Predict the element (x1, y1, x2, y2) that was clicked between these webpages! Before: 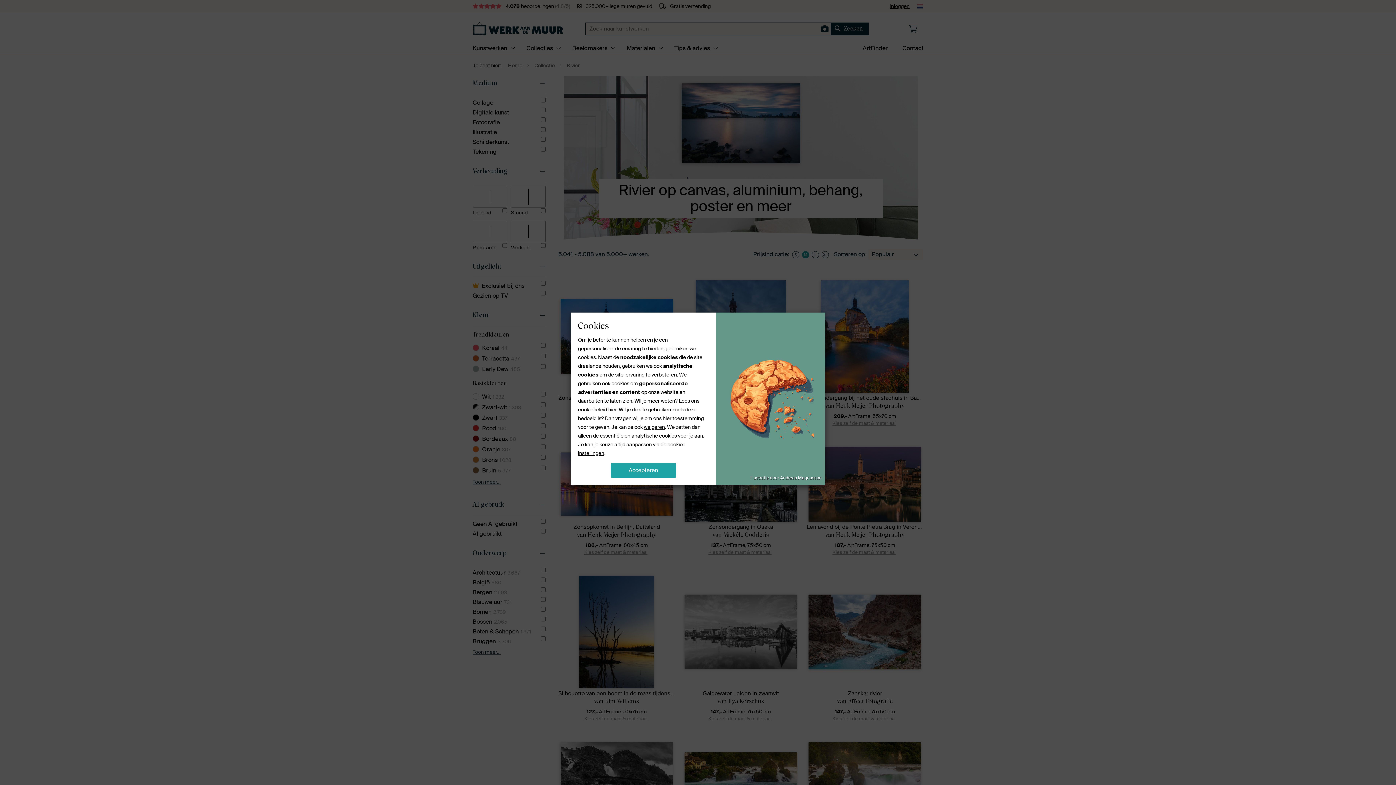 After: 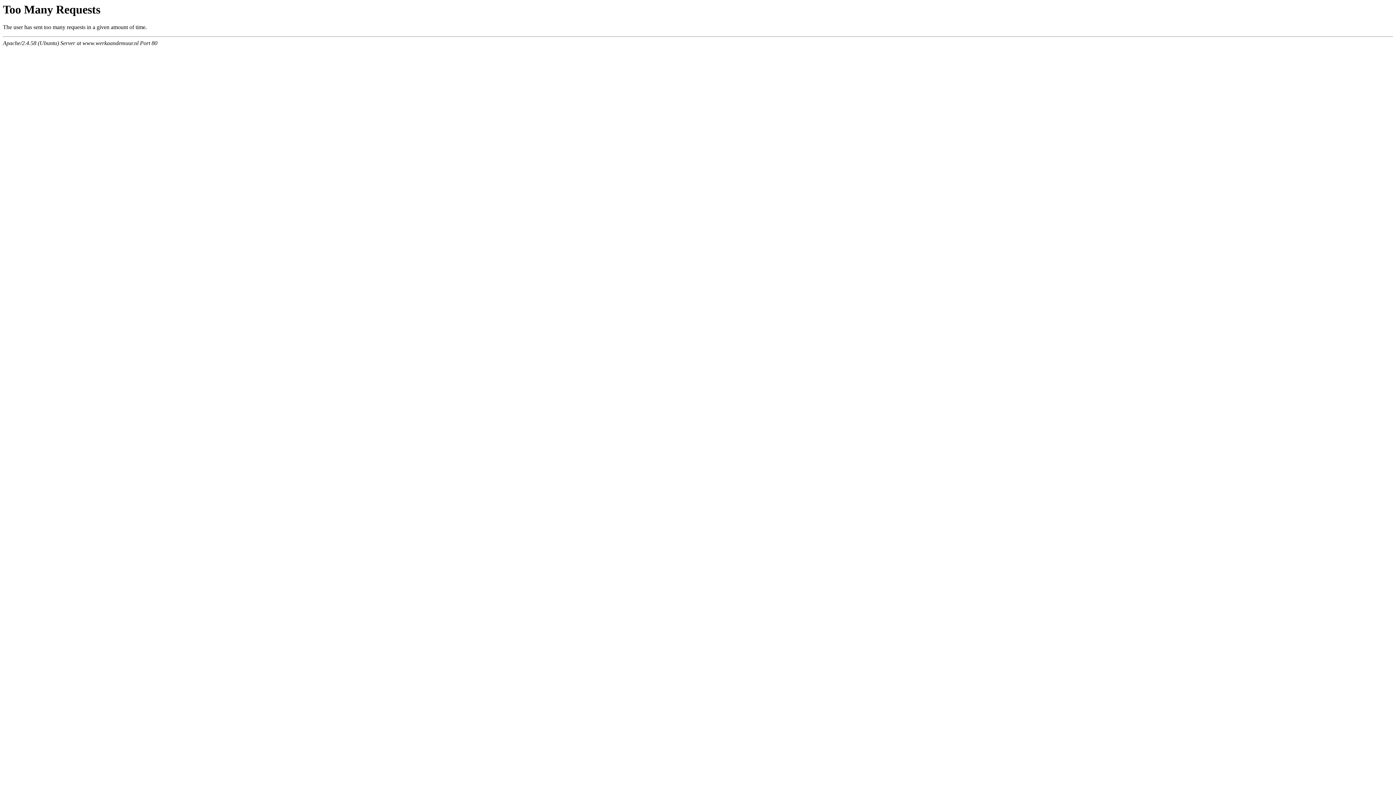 Action: bbox: (578, 406, 616, 413) label: cookiebeleid hier